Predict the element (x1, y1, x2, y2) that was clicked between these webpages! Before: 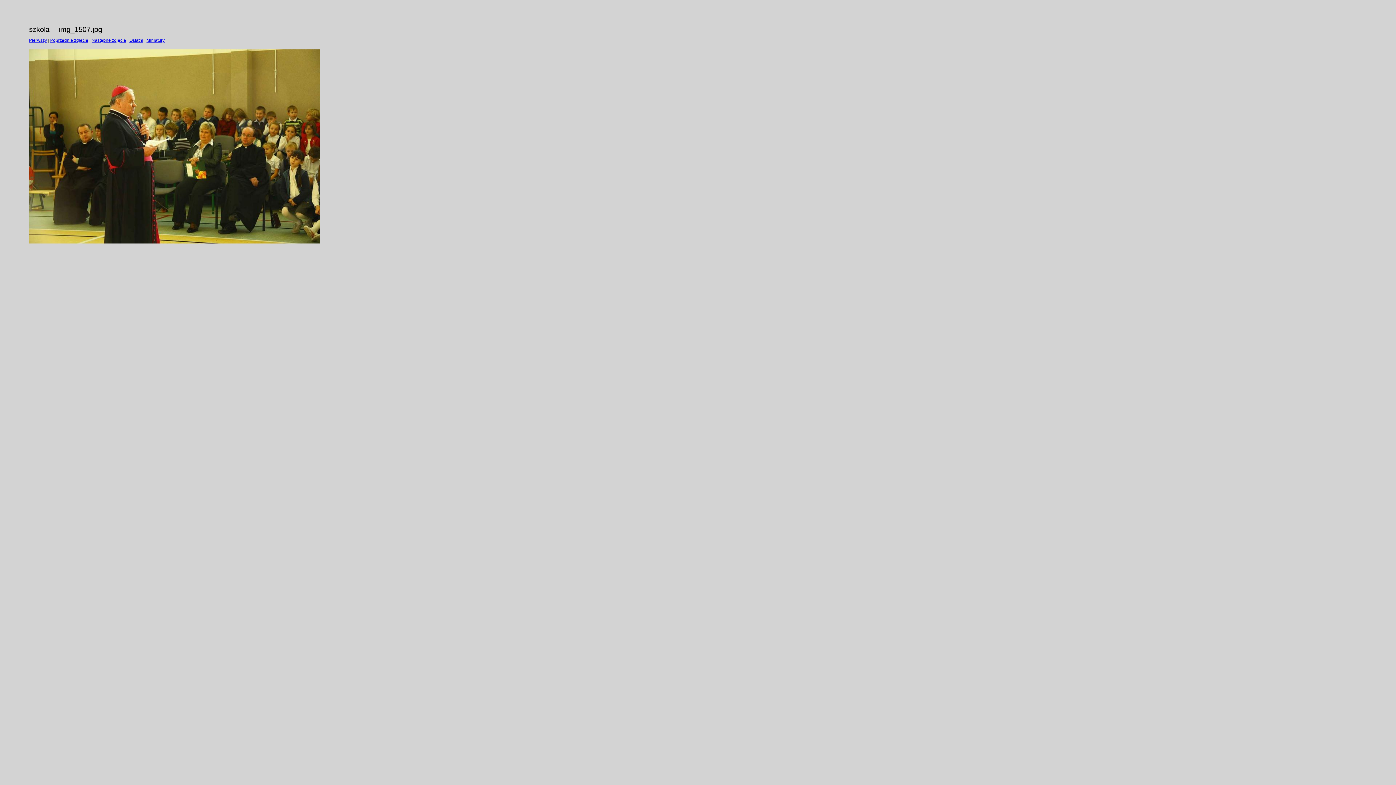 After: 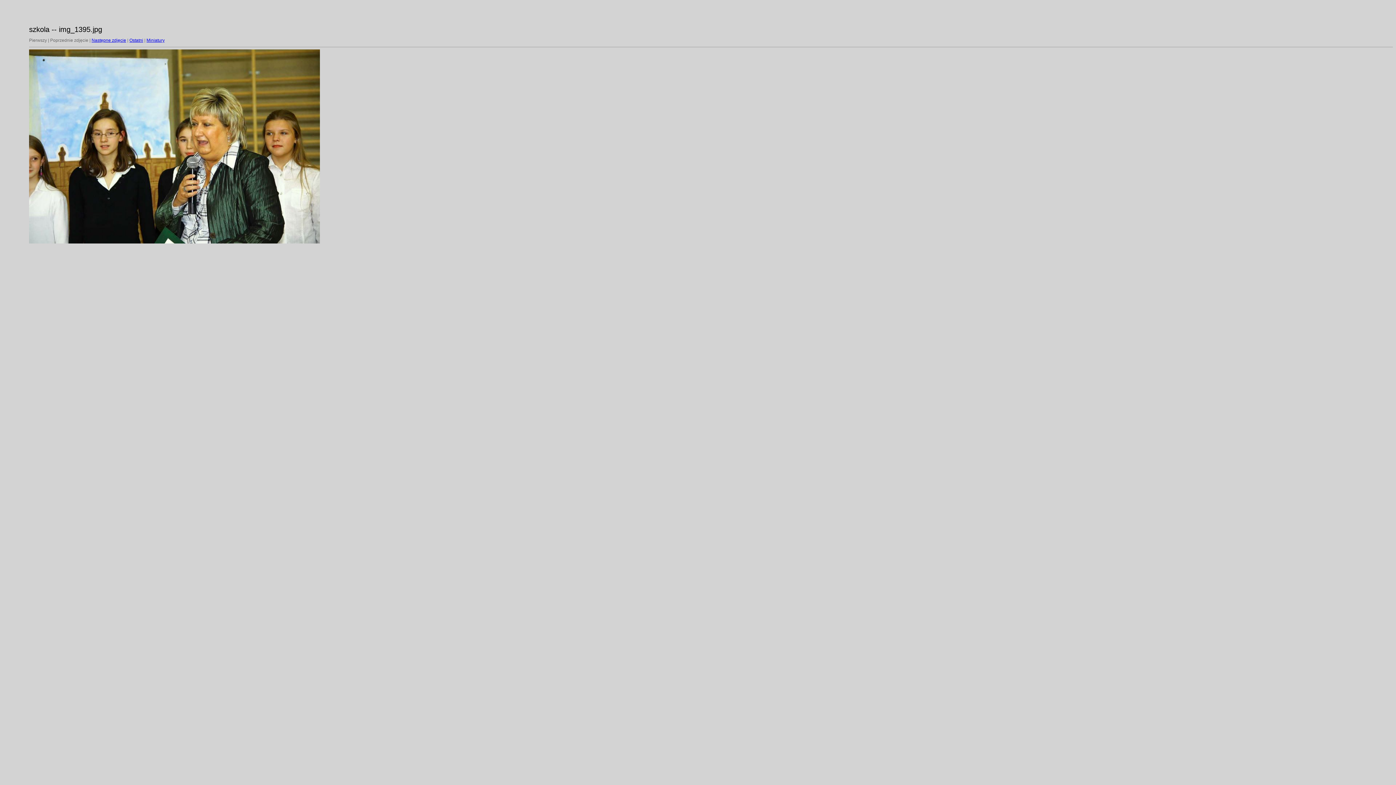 Action: bbox: (29, 37, 46, 42) label: Pierwszy